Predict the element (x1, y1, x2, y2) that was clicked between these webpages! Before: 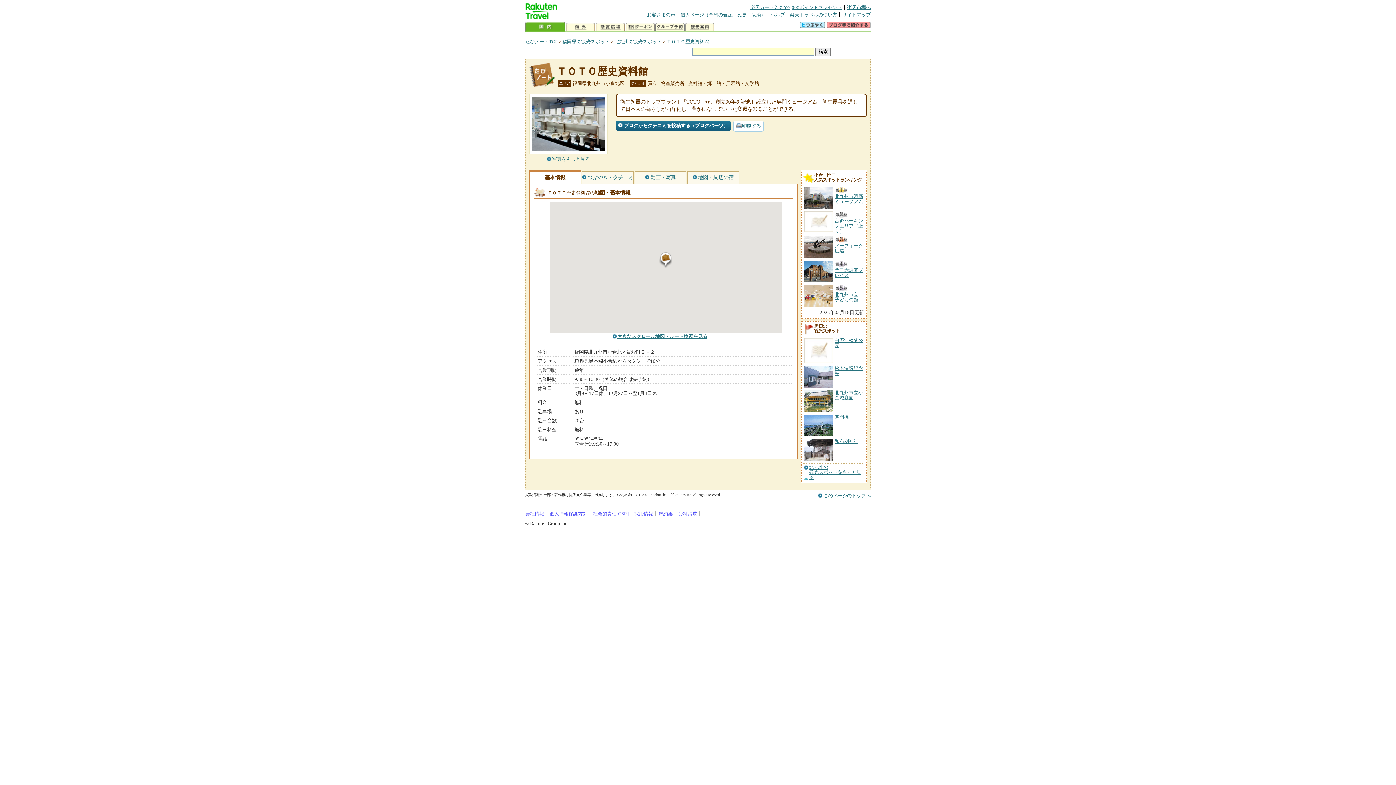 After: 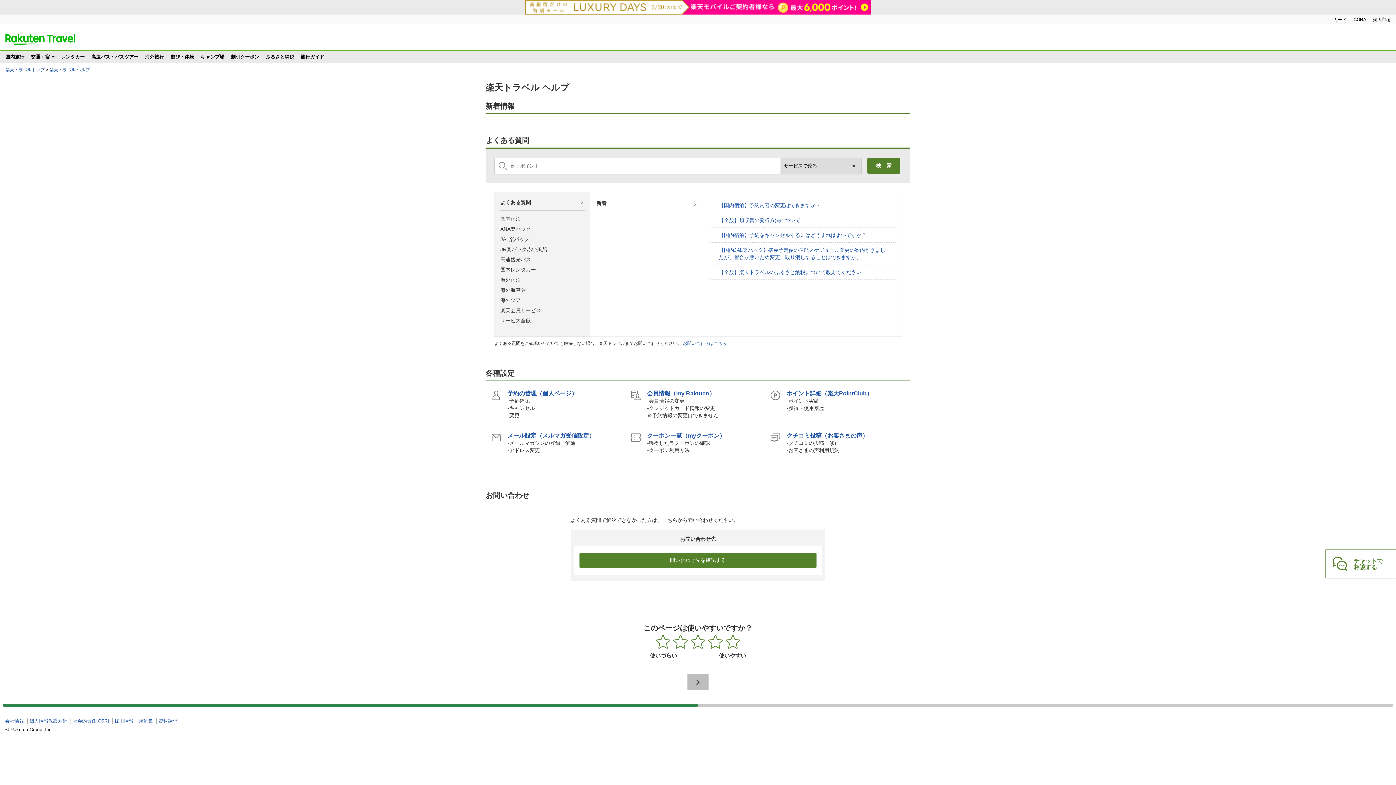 Action: label: ヘルプ bbox: (770, 12, 785, 17)